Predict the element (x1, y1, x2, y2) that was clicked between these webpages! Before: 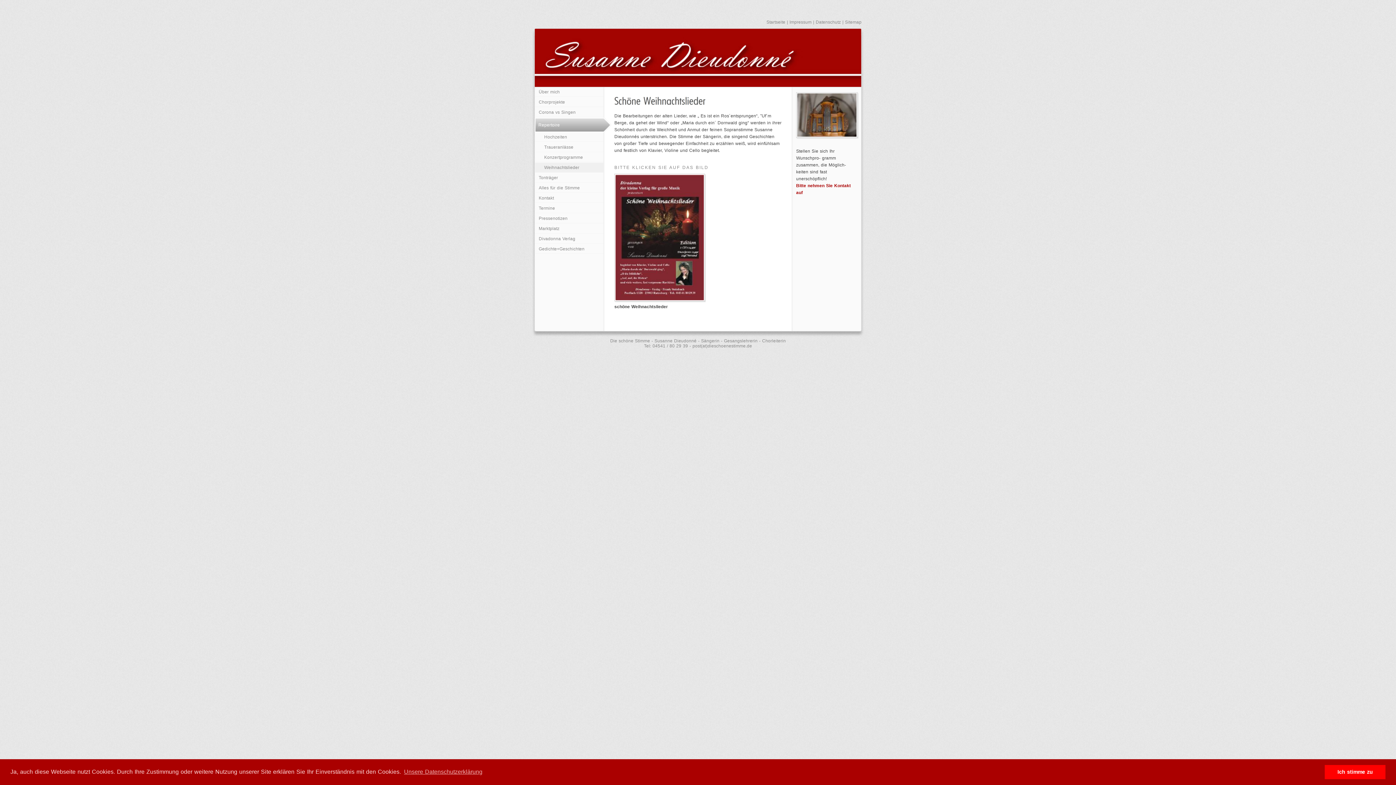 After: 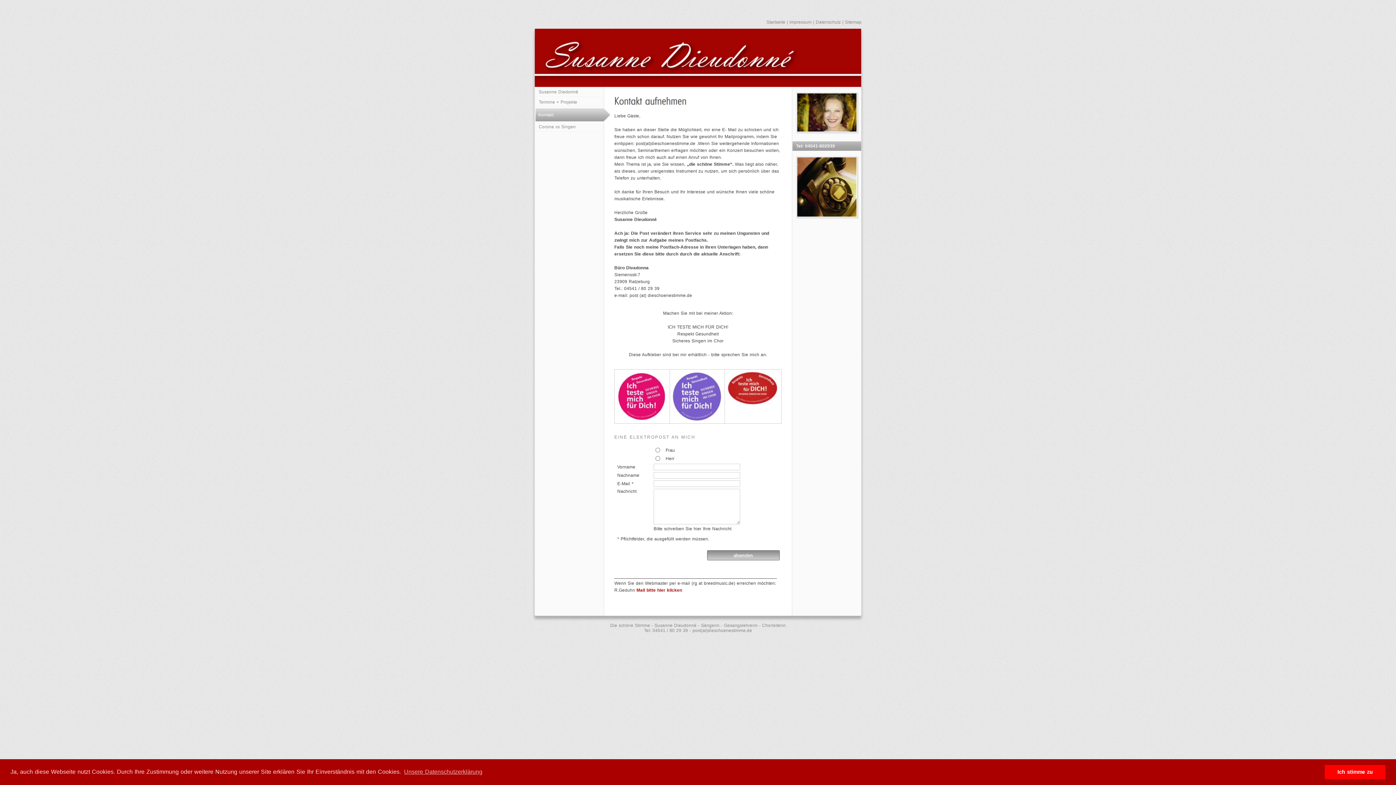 Action: bbox: (535, 193, 603, 203) label: Kontakt